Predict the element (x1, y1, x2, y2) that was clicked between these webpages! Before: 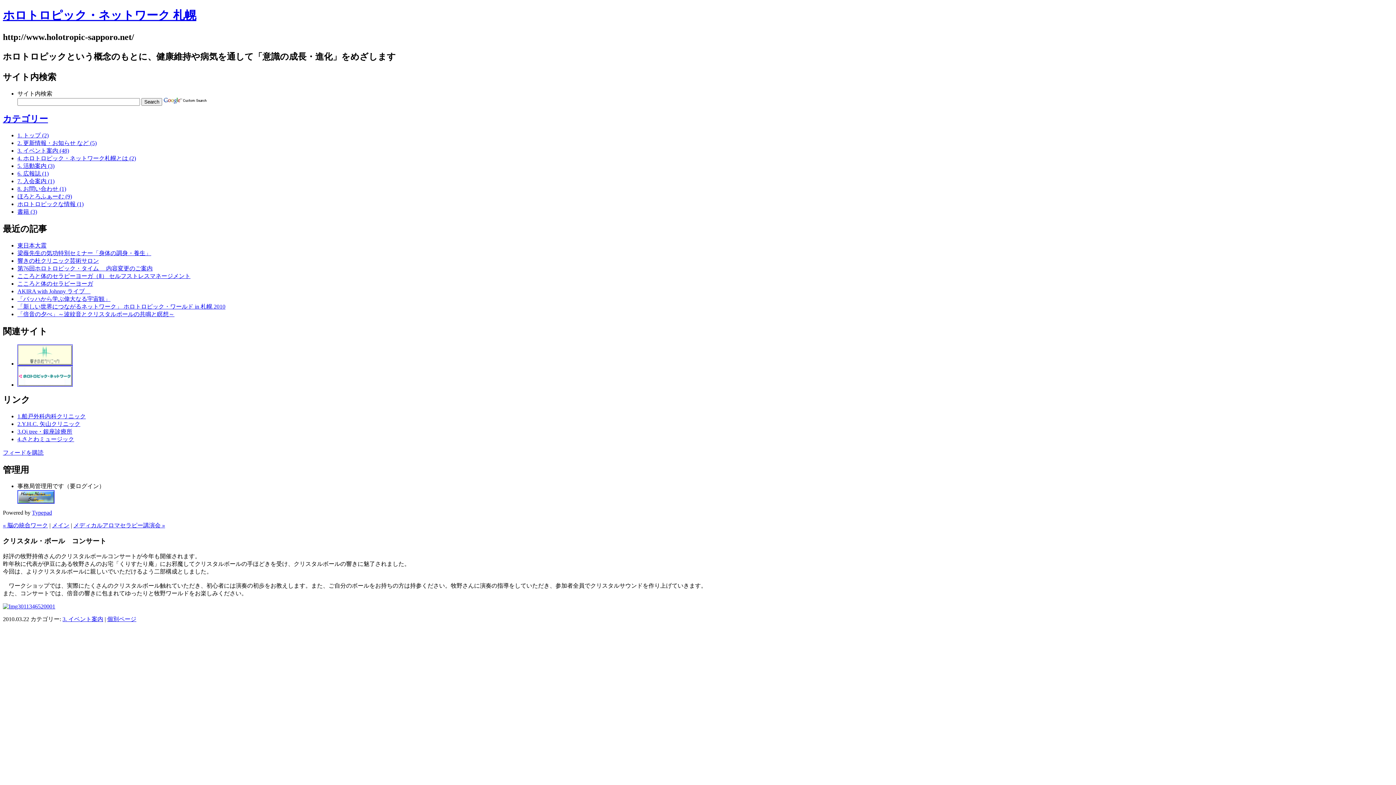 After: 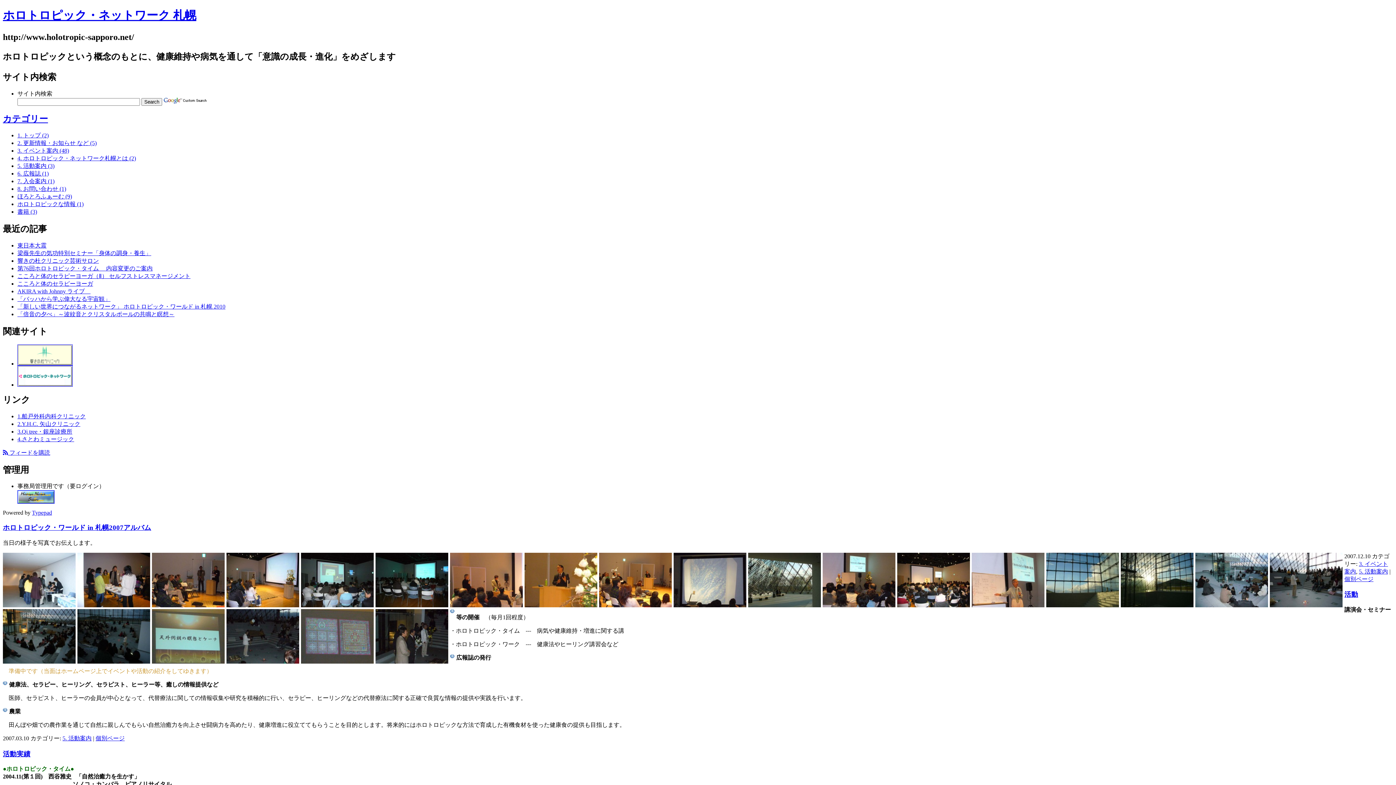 Action: label: 5. 活動案内 (3) bbox: (17, 162, 54, 169)